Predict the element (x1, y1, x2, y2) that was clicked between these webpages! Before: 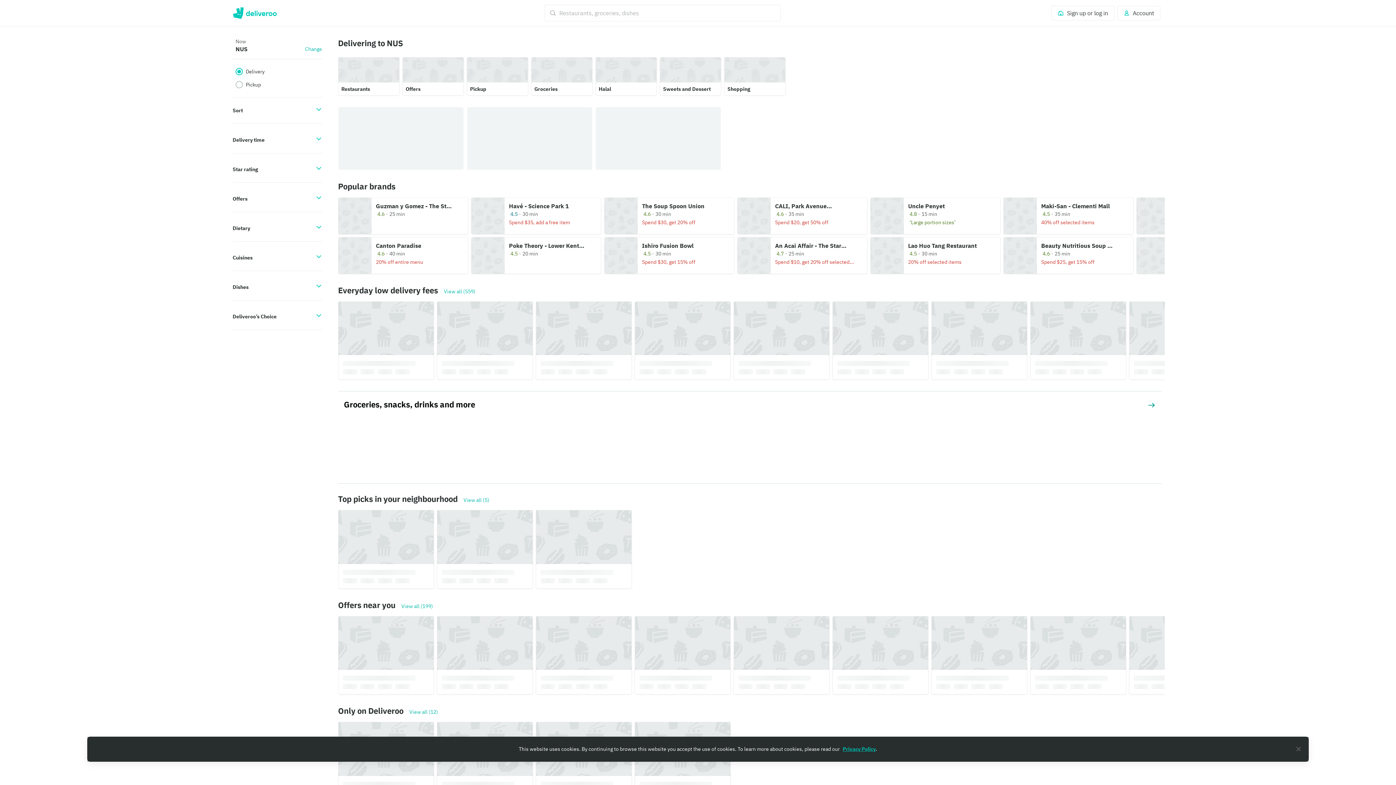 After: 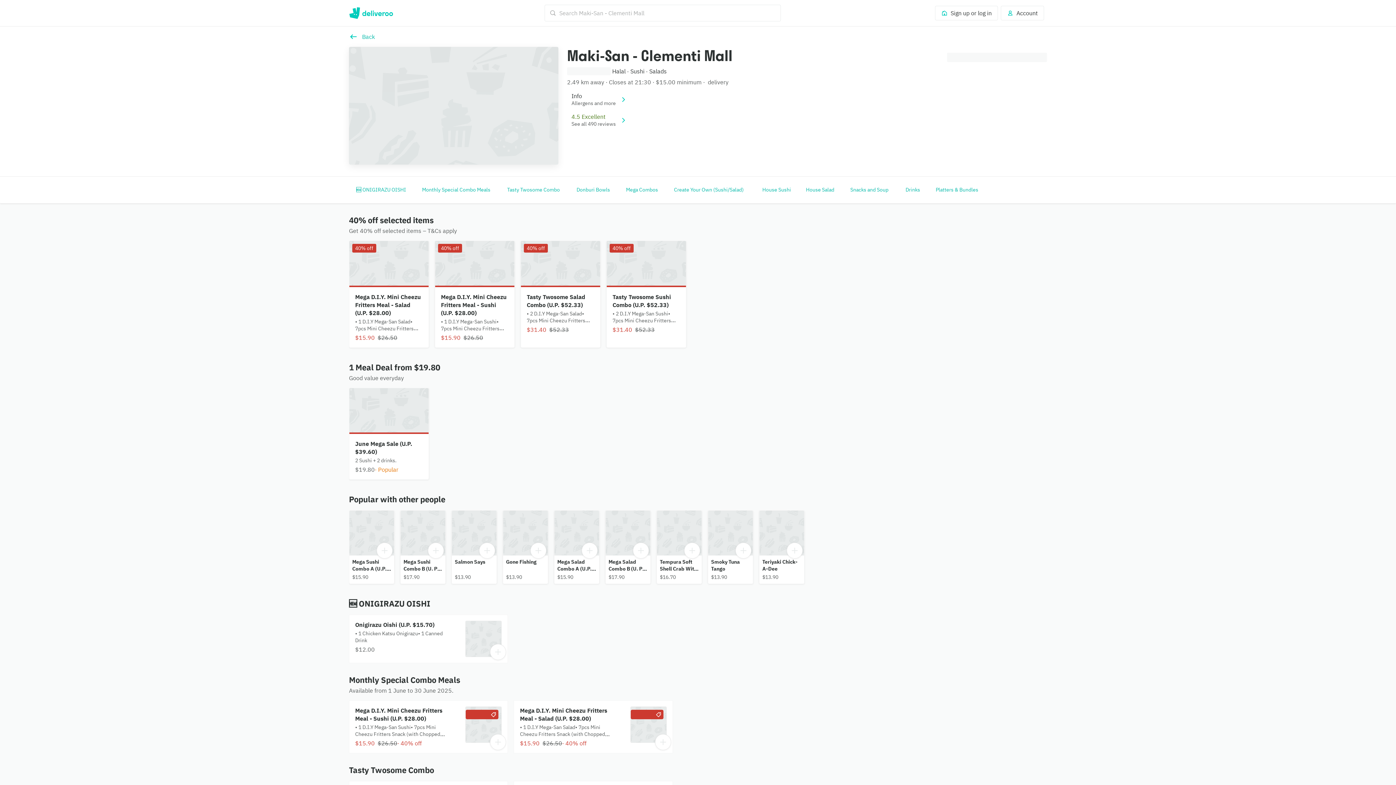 Action: label: Maki-San - Clementi Mall. Delivers at 35. Rated 4.5. 40% off selected items. bbox: (1004, 197, 1133, 234)